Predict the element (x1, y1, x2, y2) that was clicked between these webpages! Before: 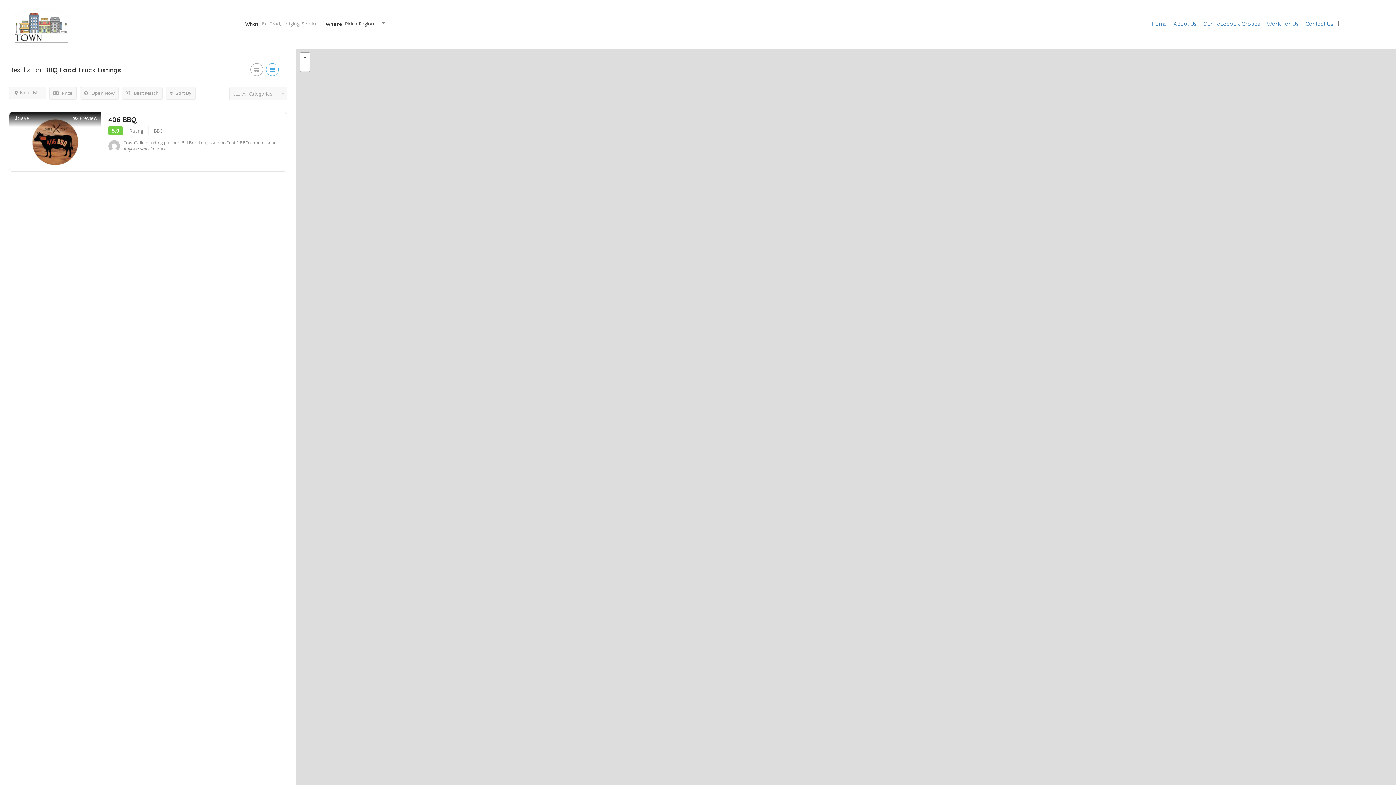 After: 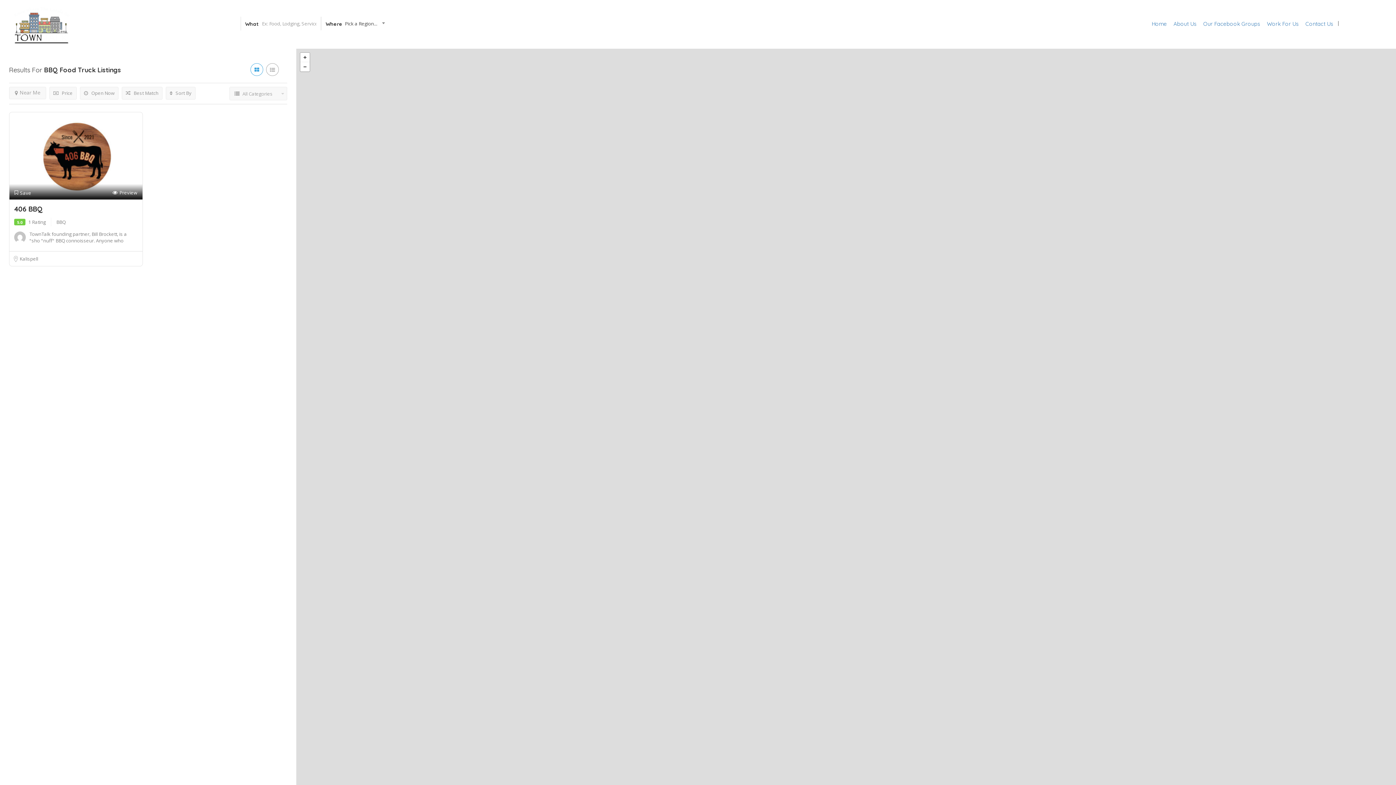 Action: bbox: (250, 63, 263, 76)